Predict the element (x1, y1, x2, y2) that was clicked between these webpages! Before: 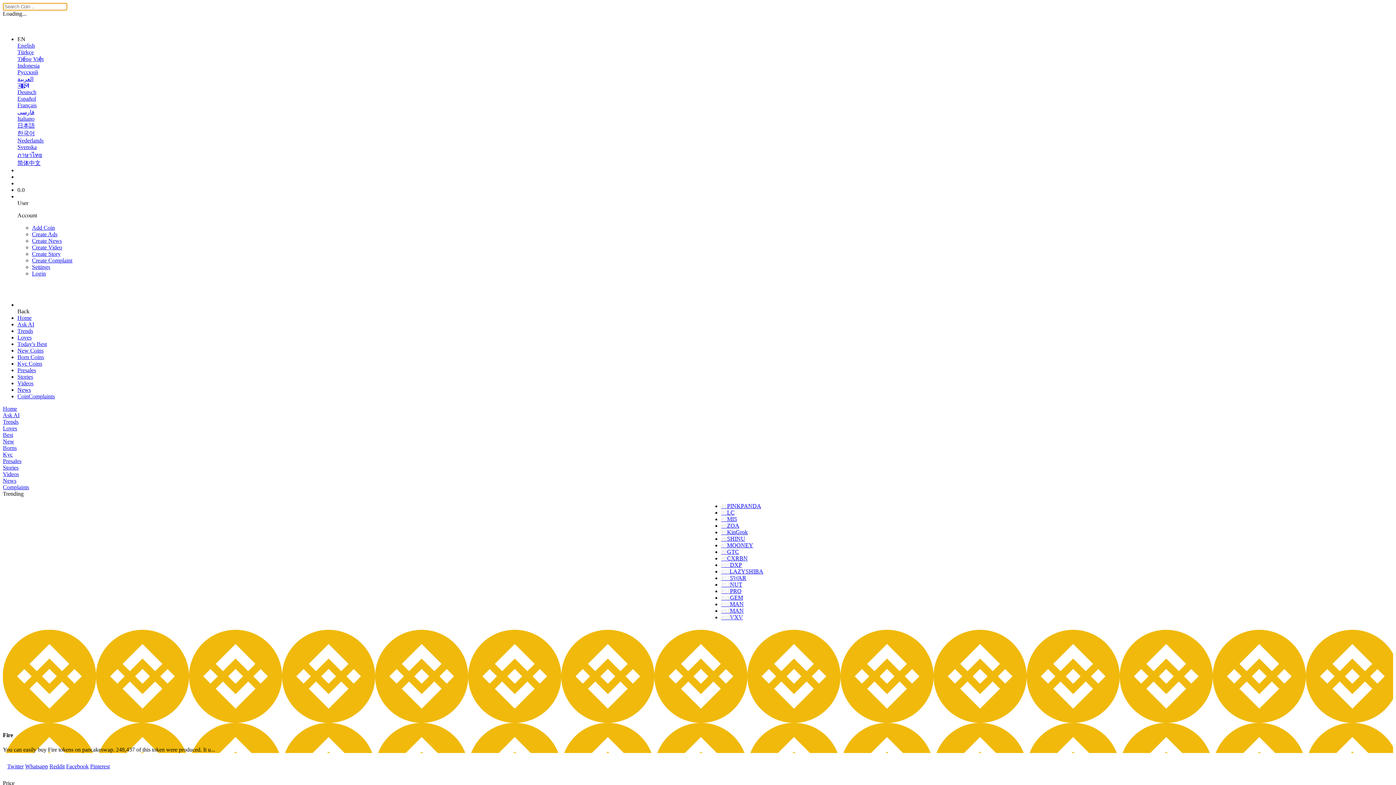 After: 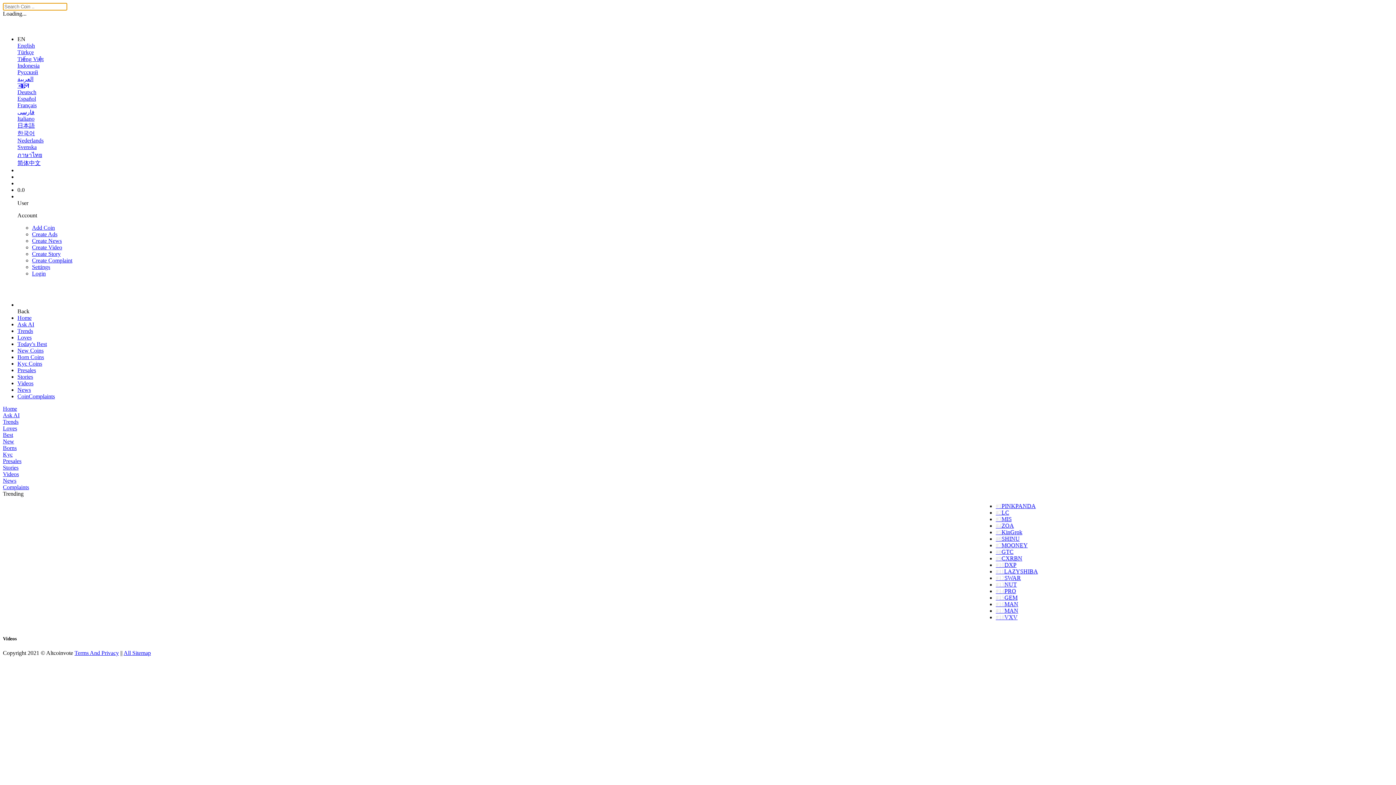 Action: label: Videos bbox: (17, 380, 33, 386)